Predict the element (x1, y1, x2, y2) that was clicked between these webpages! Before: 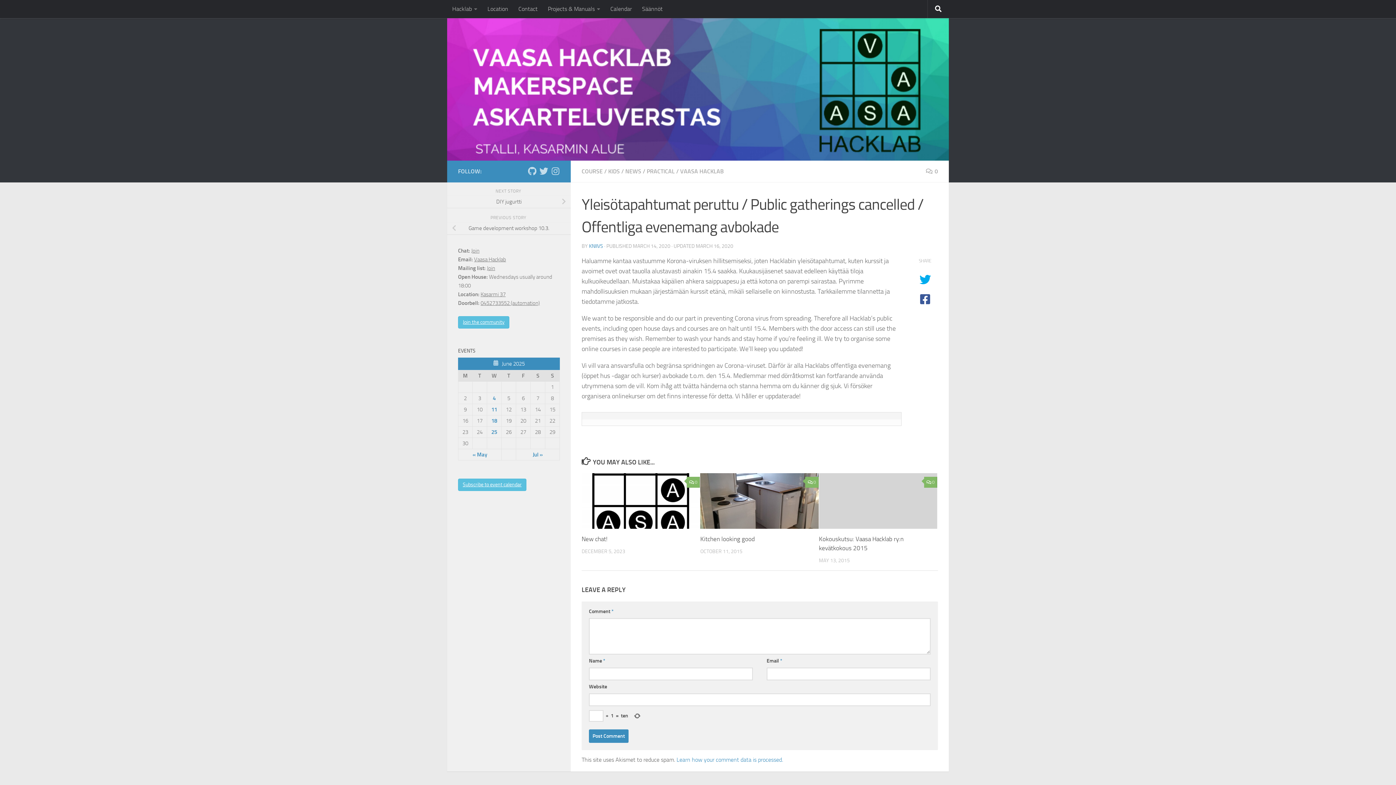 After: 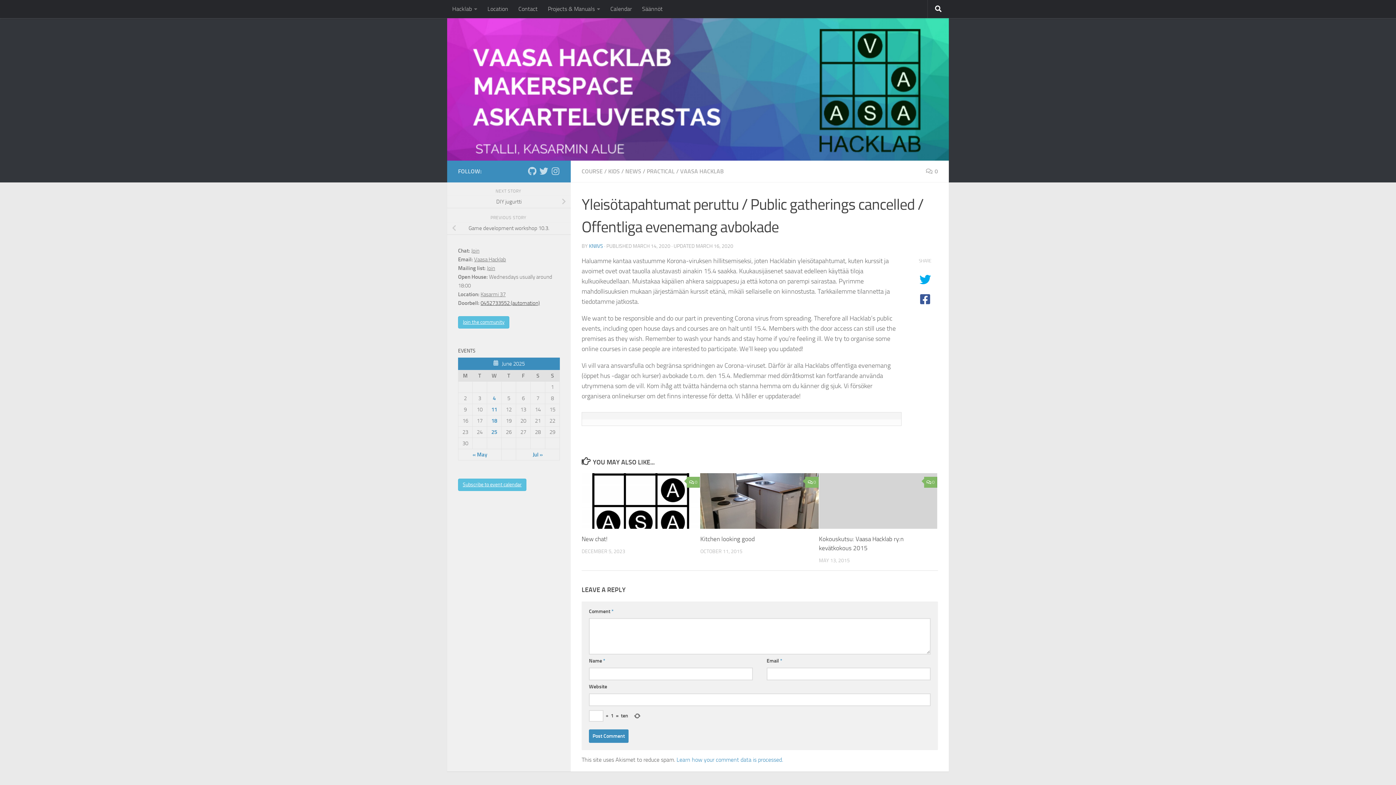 Action: label: 0452733552 (automation) bbox: (480, 299, 540, 306)